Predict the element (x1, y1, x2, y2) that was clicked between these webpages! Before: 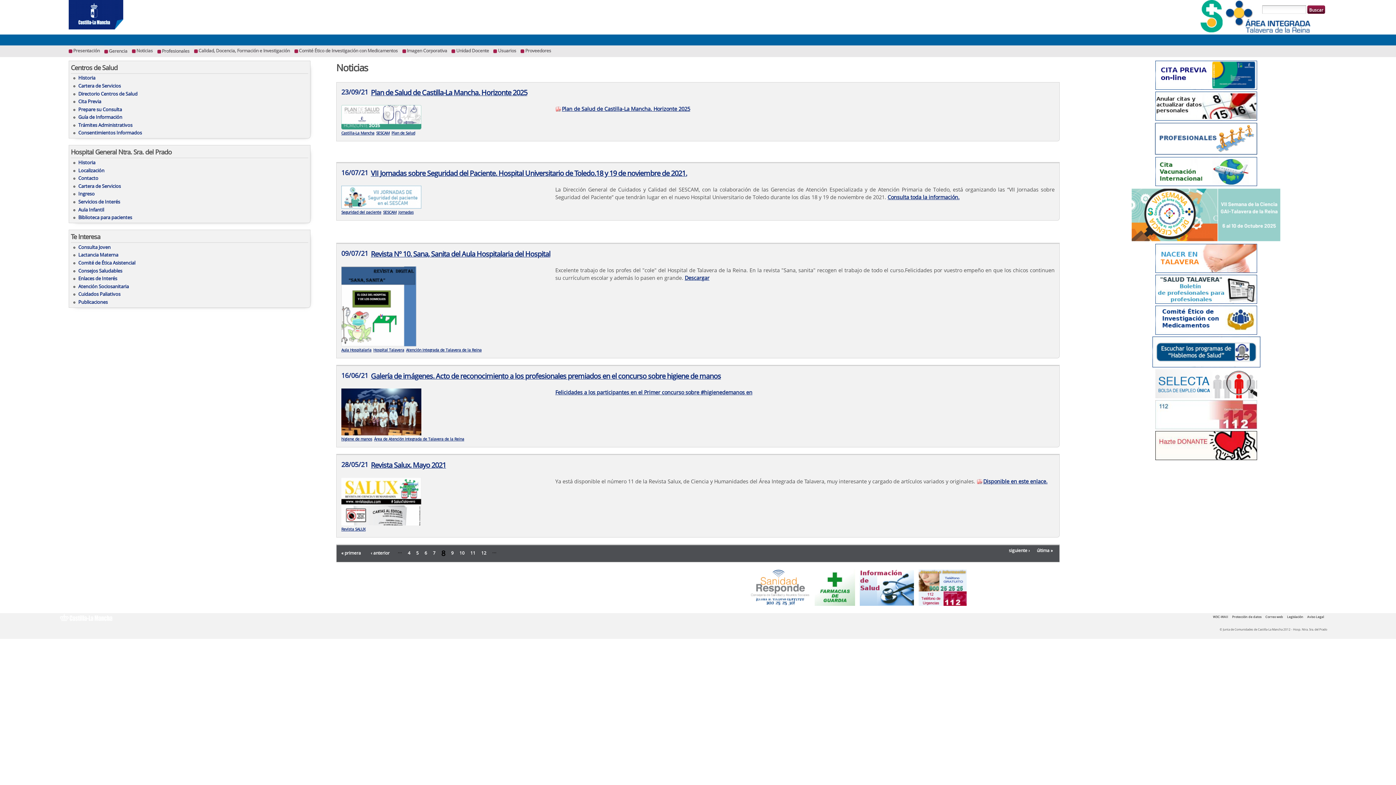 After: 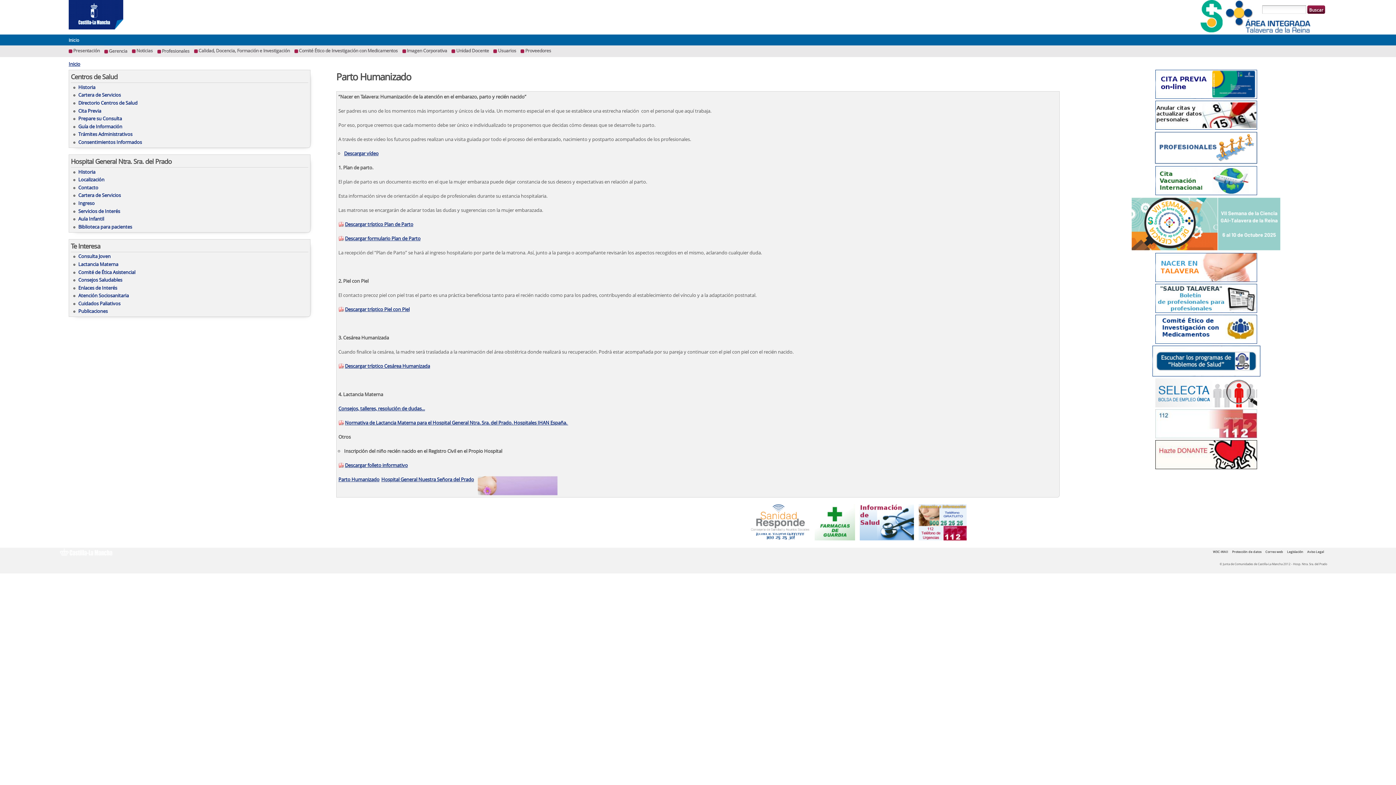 Action: bbox: (1155, 266, 1257, 272)